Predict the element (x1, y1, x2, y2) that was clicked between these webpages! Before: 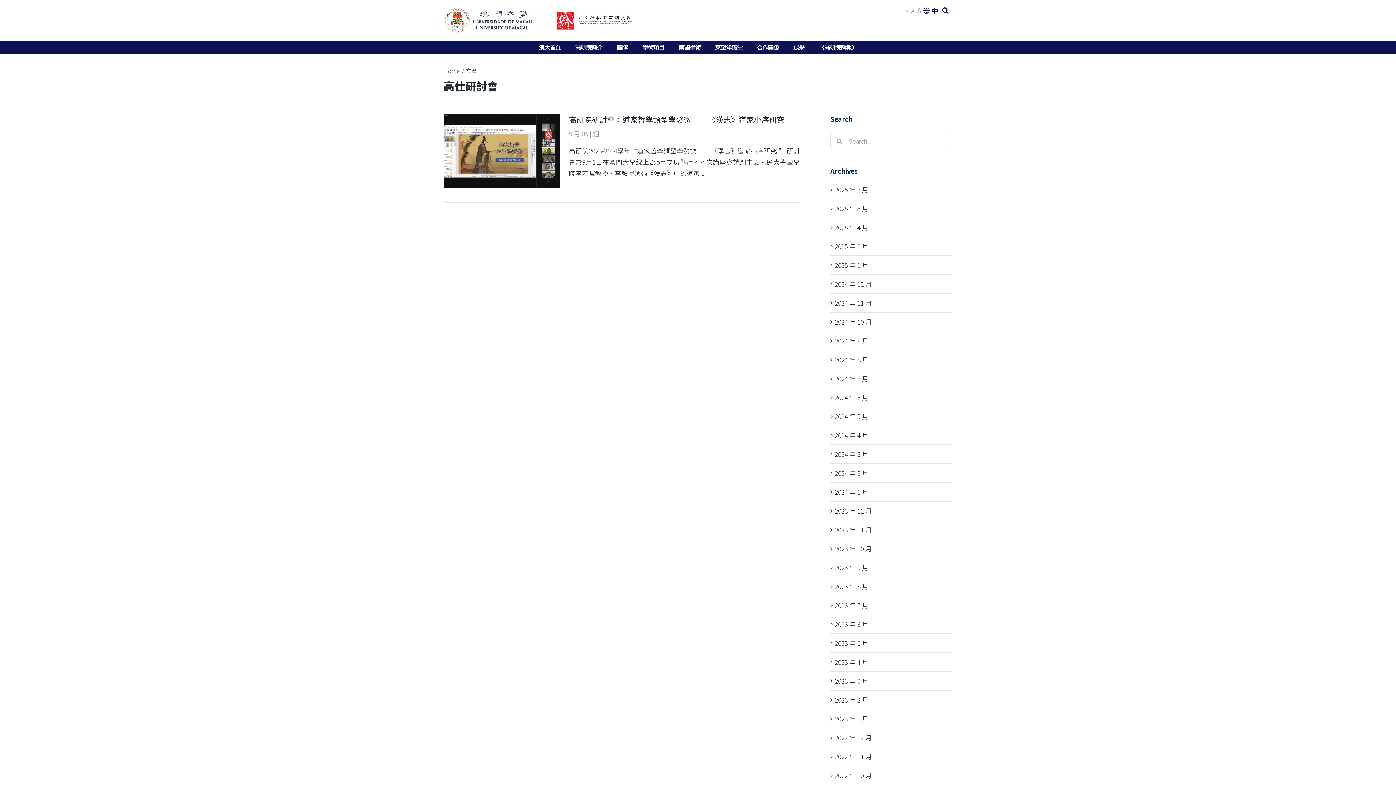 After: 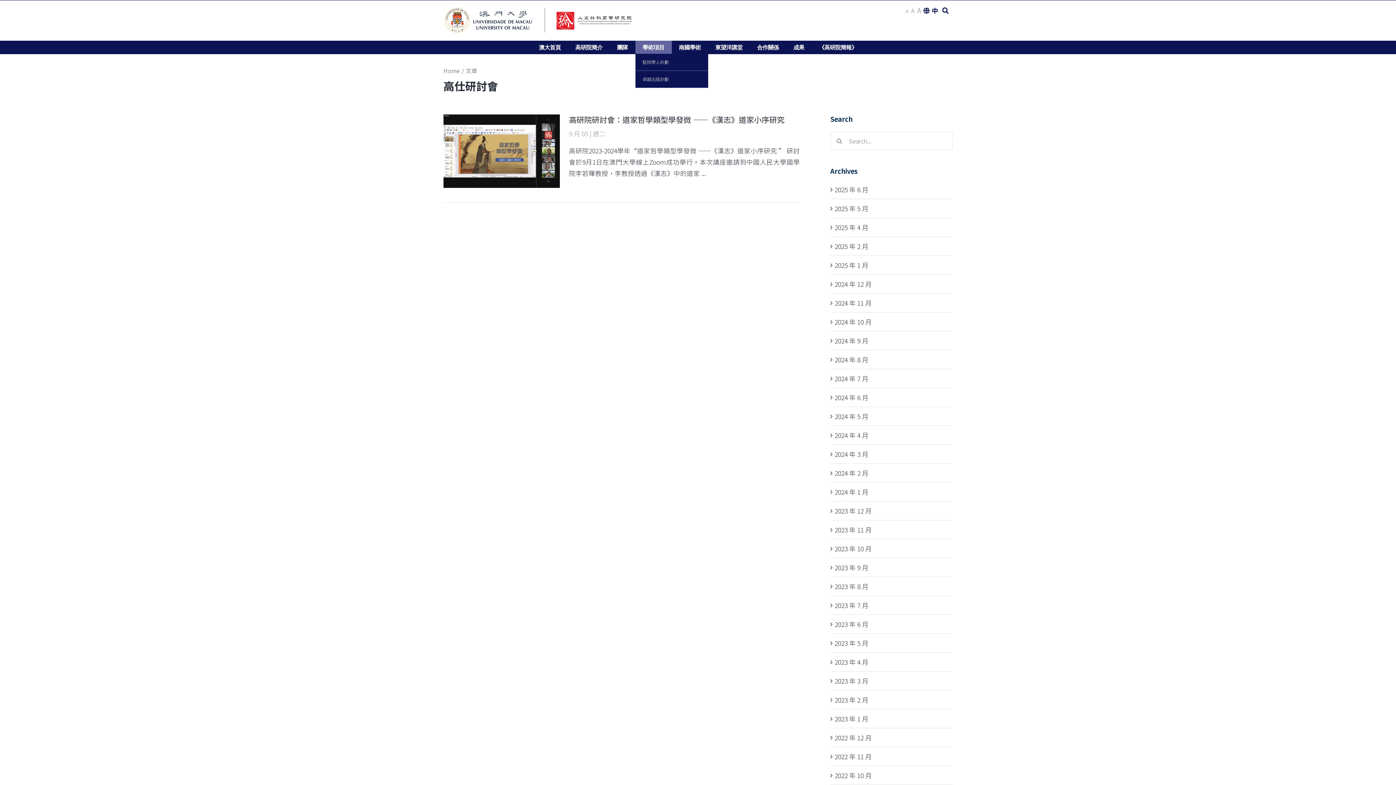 Action: label: 學術項目 bbox: (635, 40, 671, 53)